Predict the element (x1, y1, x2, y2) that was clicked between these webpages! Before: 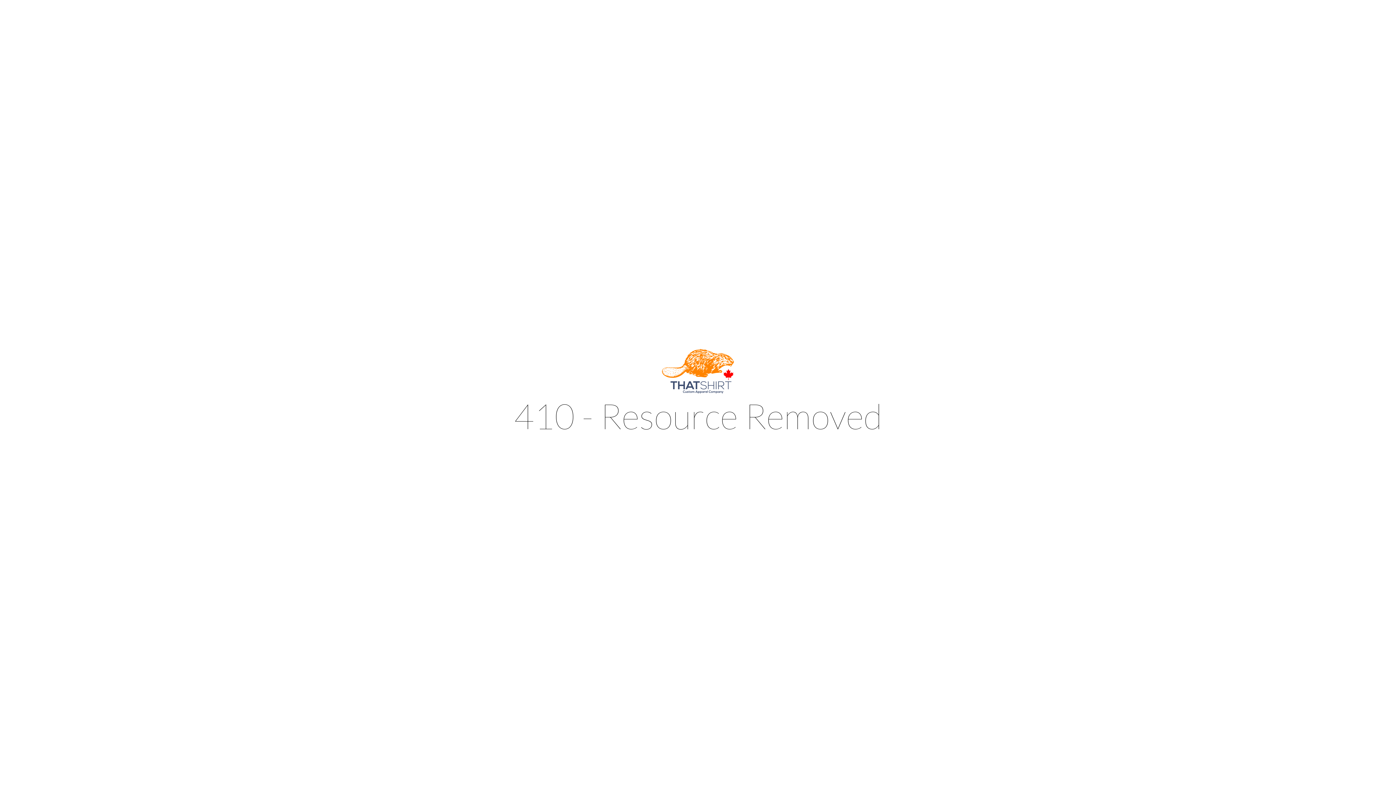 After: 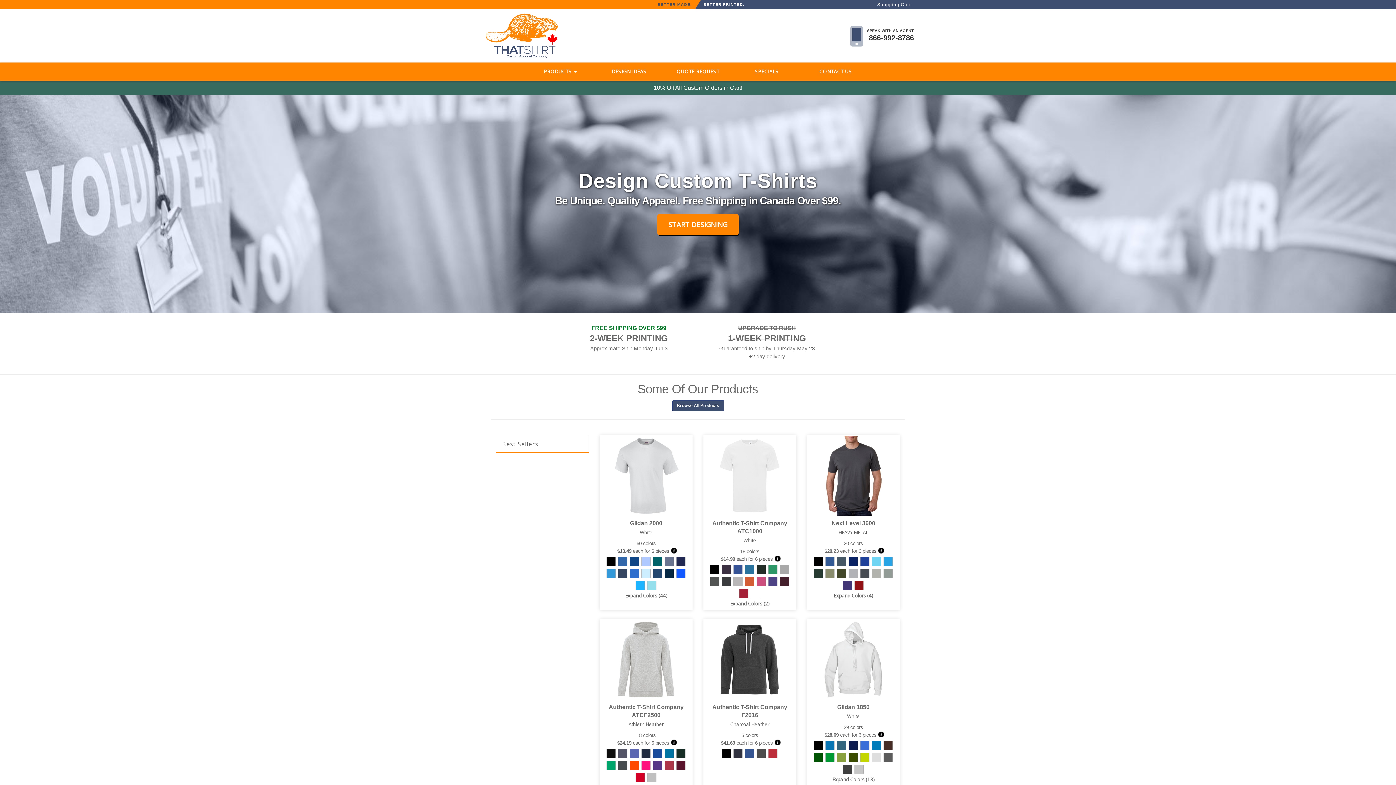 Action: bbox: (661, 388, 734, 394)